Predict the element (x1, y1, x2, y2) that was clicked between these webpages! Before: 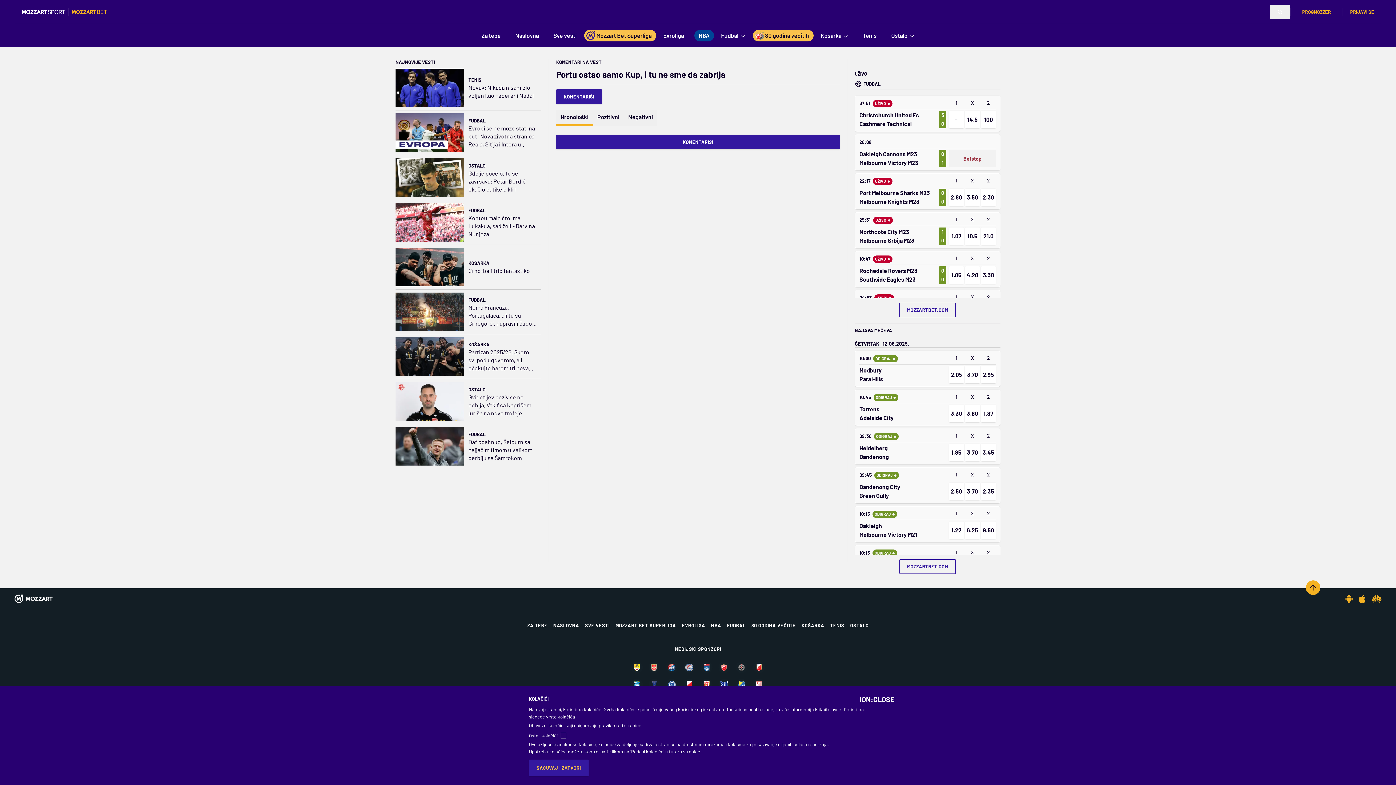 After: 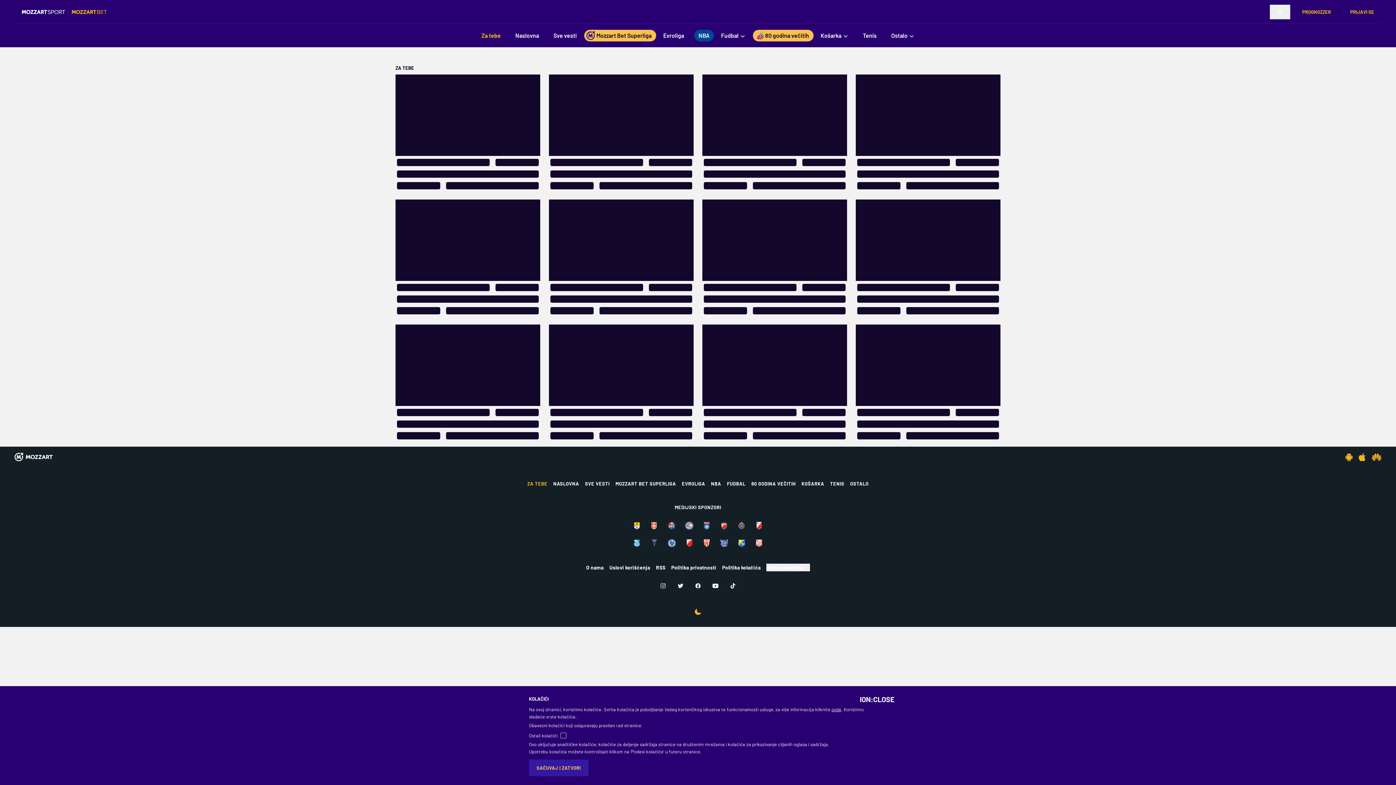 Action: bbox: (474, 28, 508, 42) label: Za tebe